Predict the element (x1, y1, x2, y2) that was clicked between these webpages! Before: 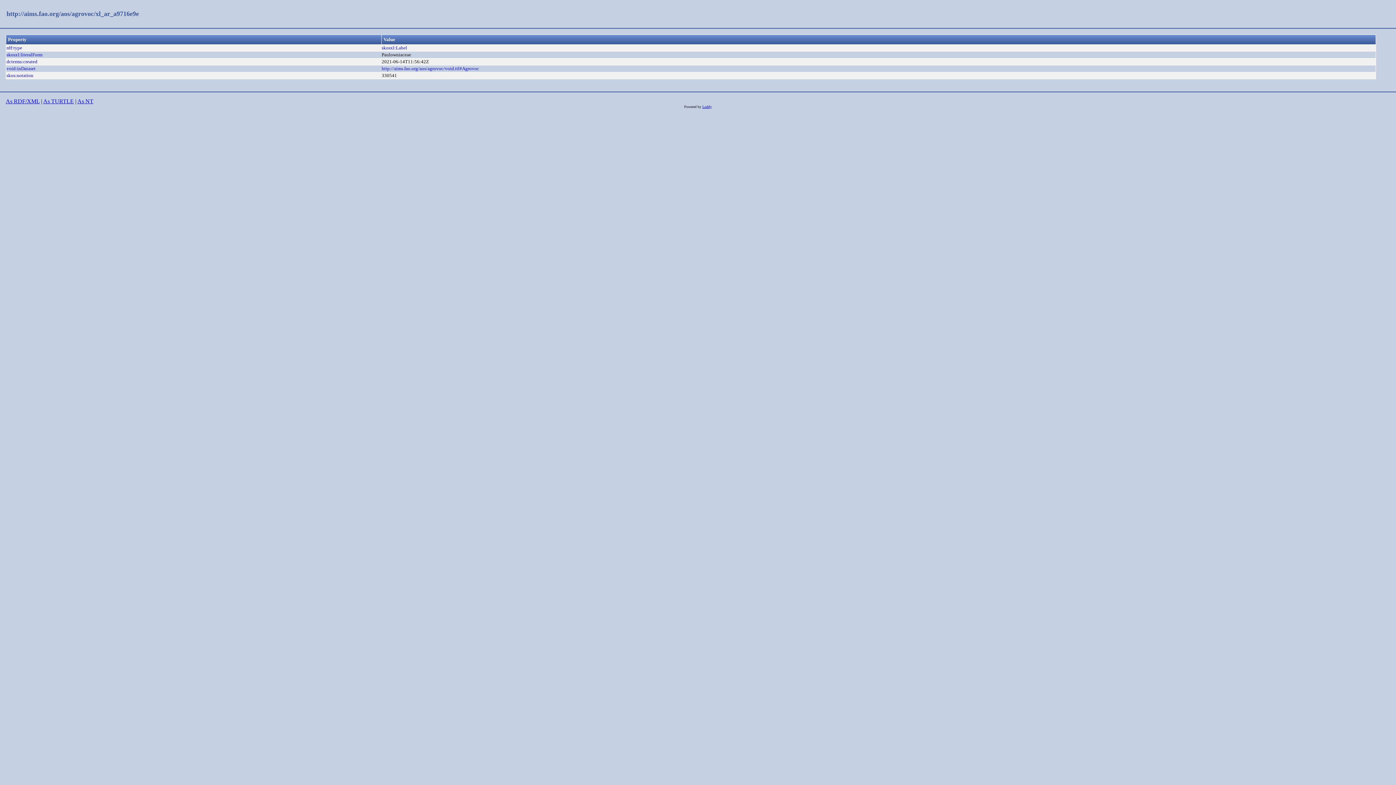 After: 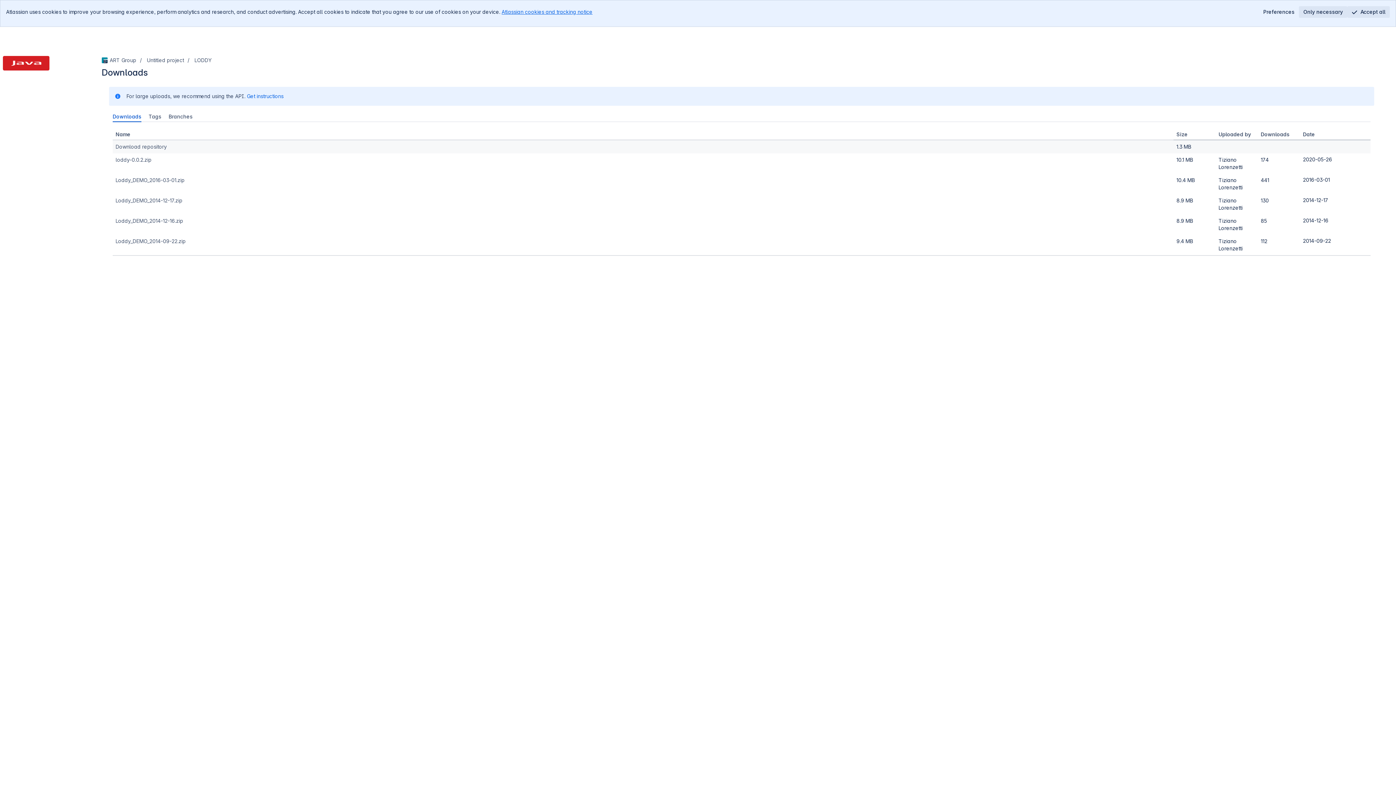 Action: bbox: (702, 104, 712, 108) label: Loddy